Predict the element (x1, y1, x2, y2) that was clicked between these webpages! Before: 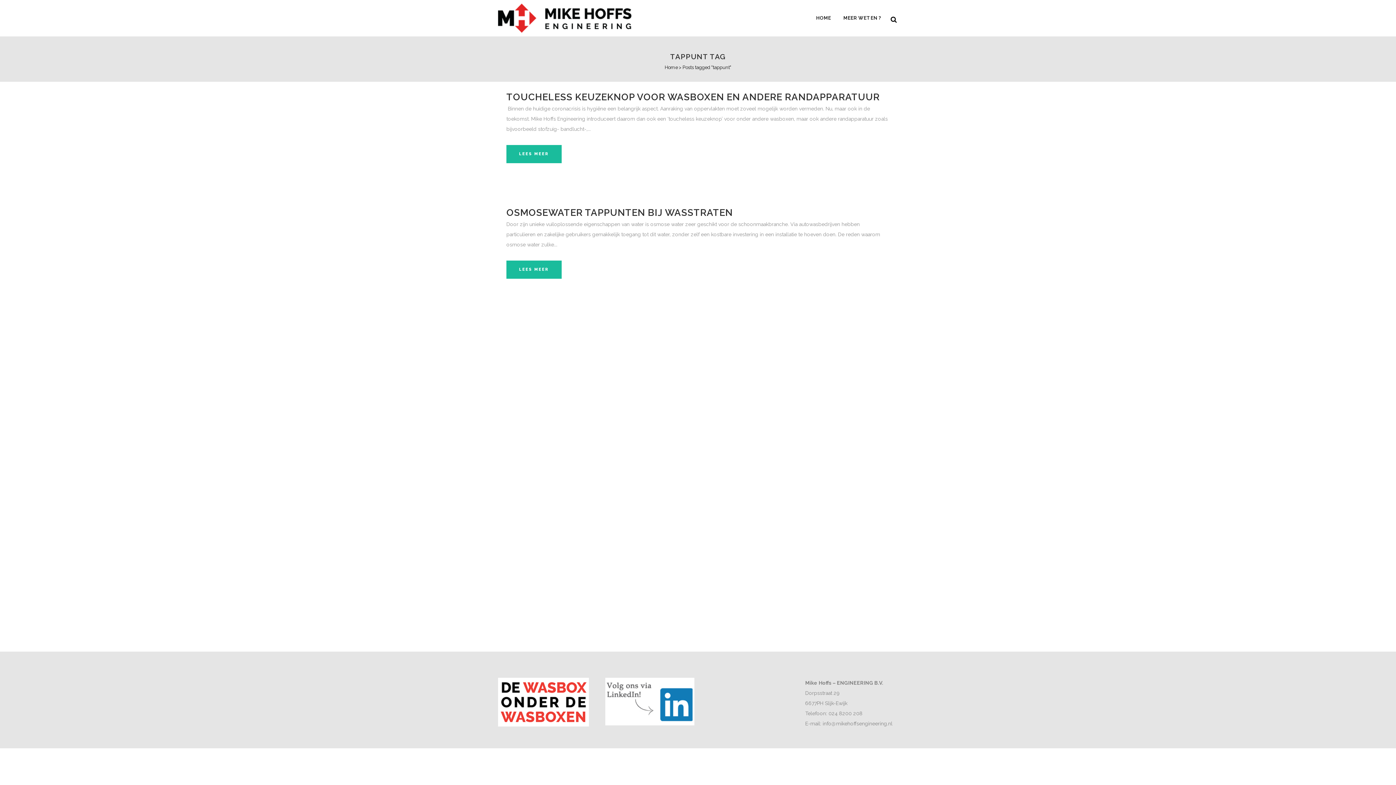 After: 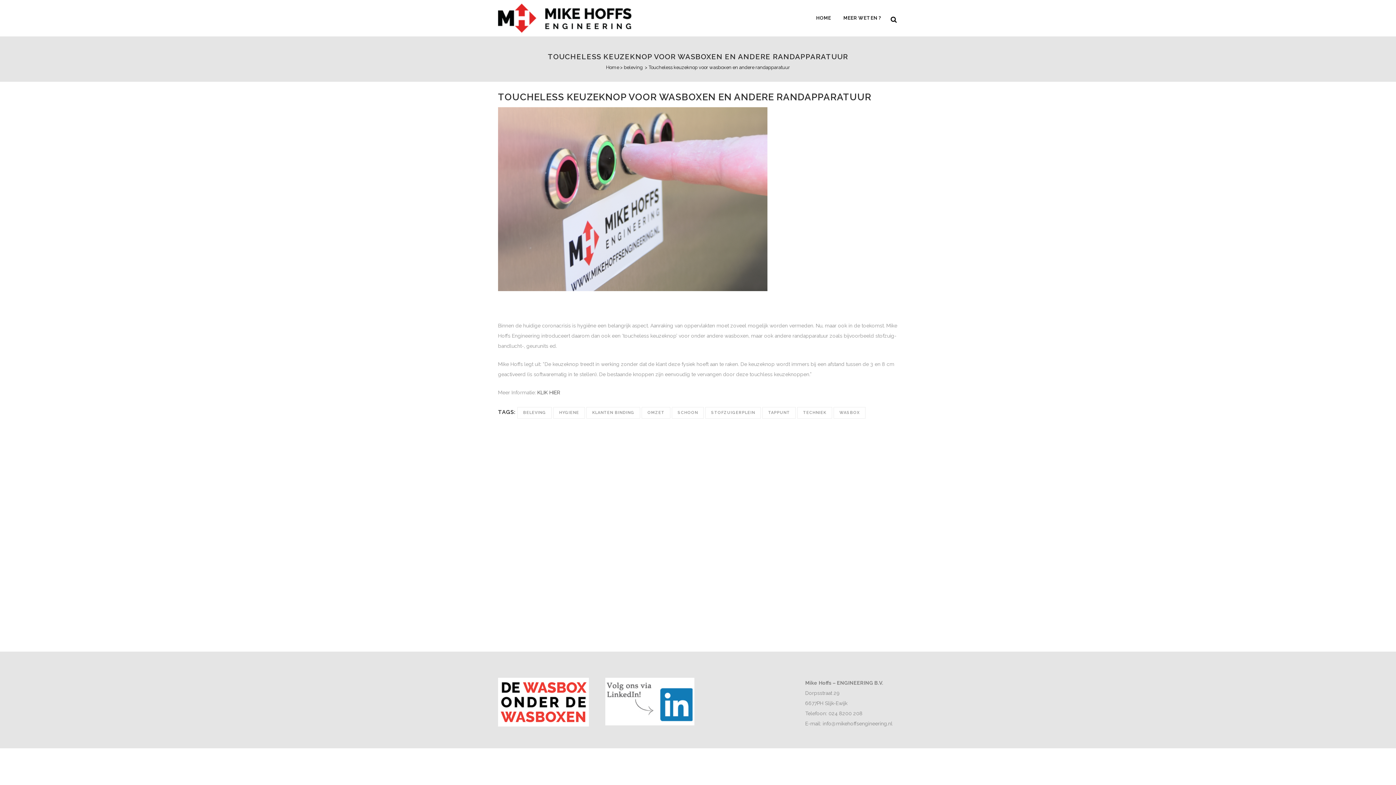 Action: bbox: (506, 145, 561, 163) label: LEES MEER